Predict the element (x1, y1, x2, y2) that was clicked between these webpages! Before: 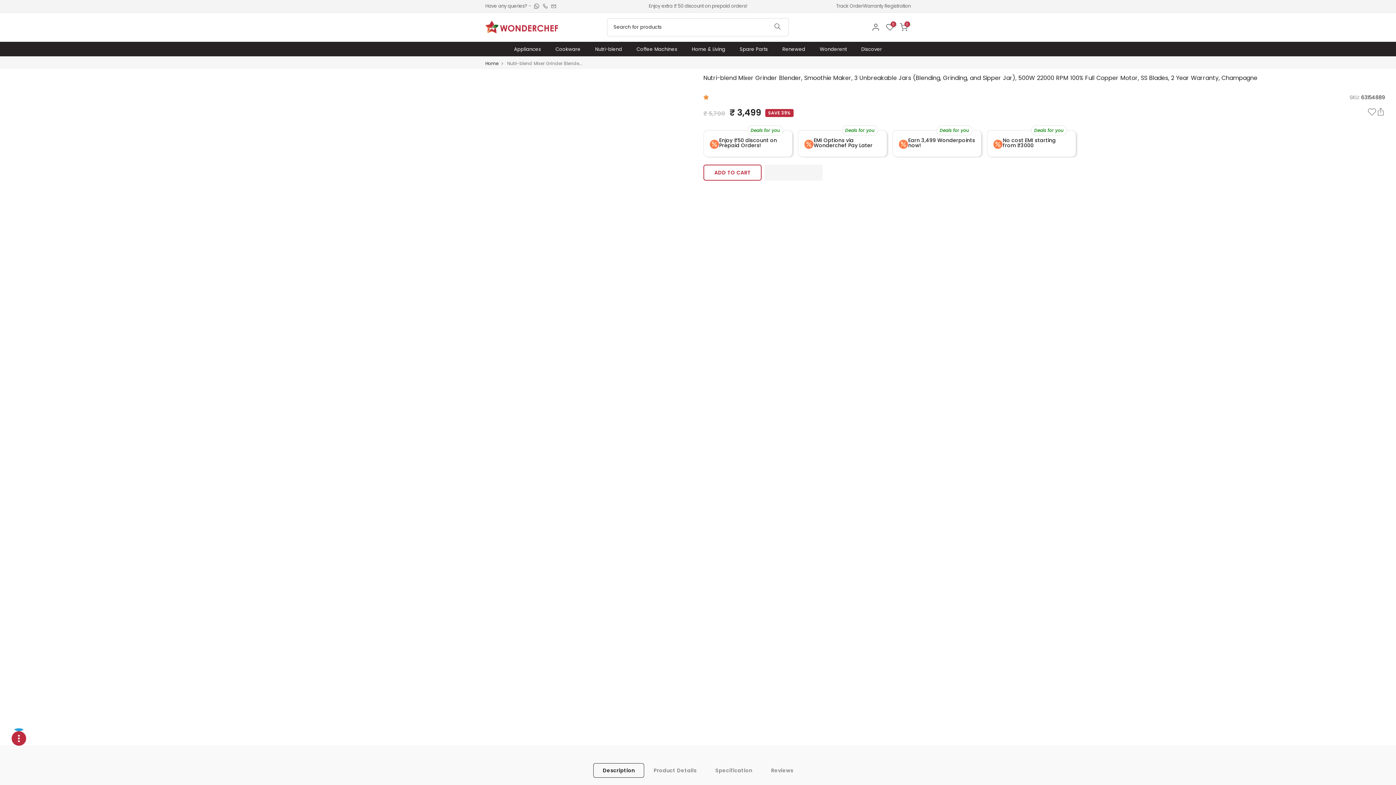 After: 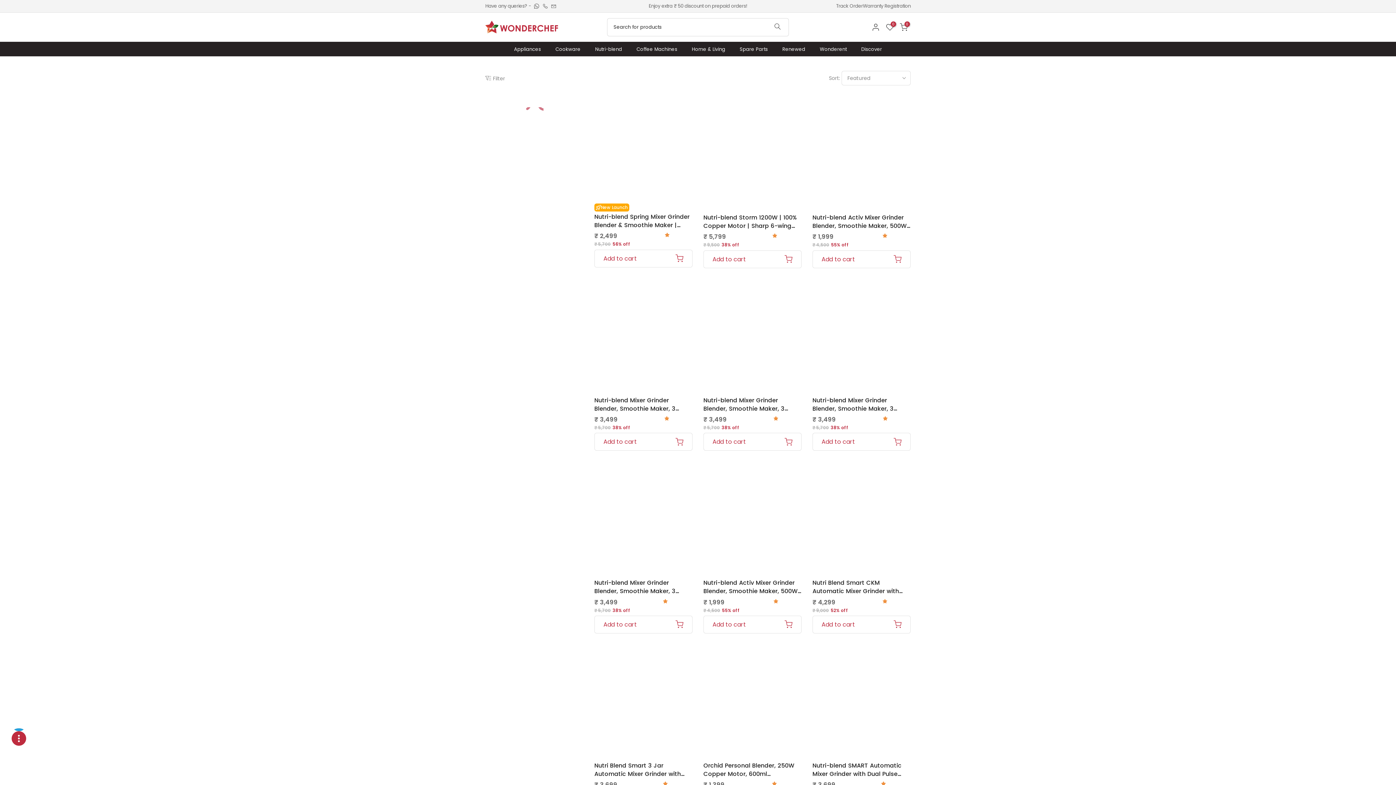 Action: label: Nutri-blend bbox: (588, 44, 629, 53)